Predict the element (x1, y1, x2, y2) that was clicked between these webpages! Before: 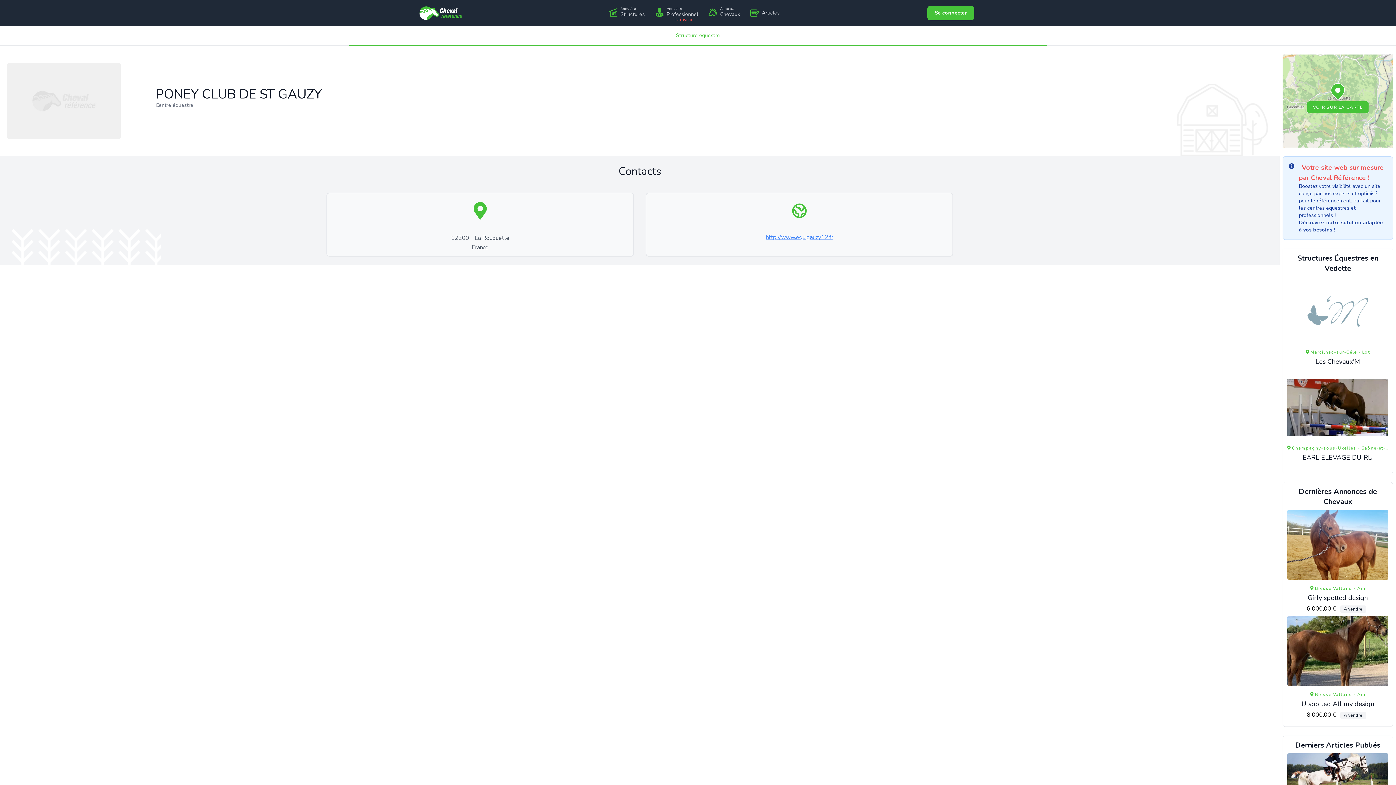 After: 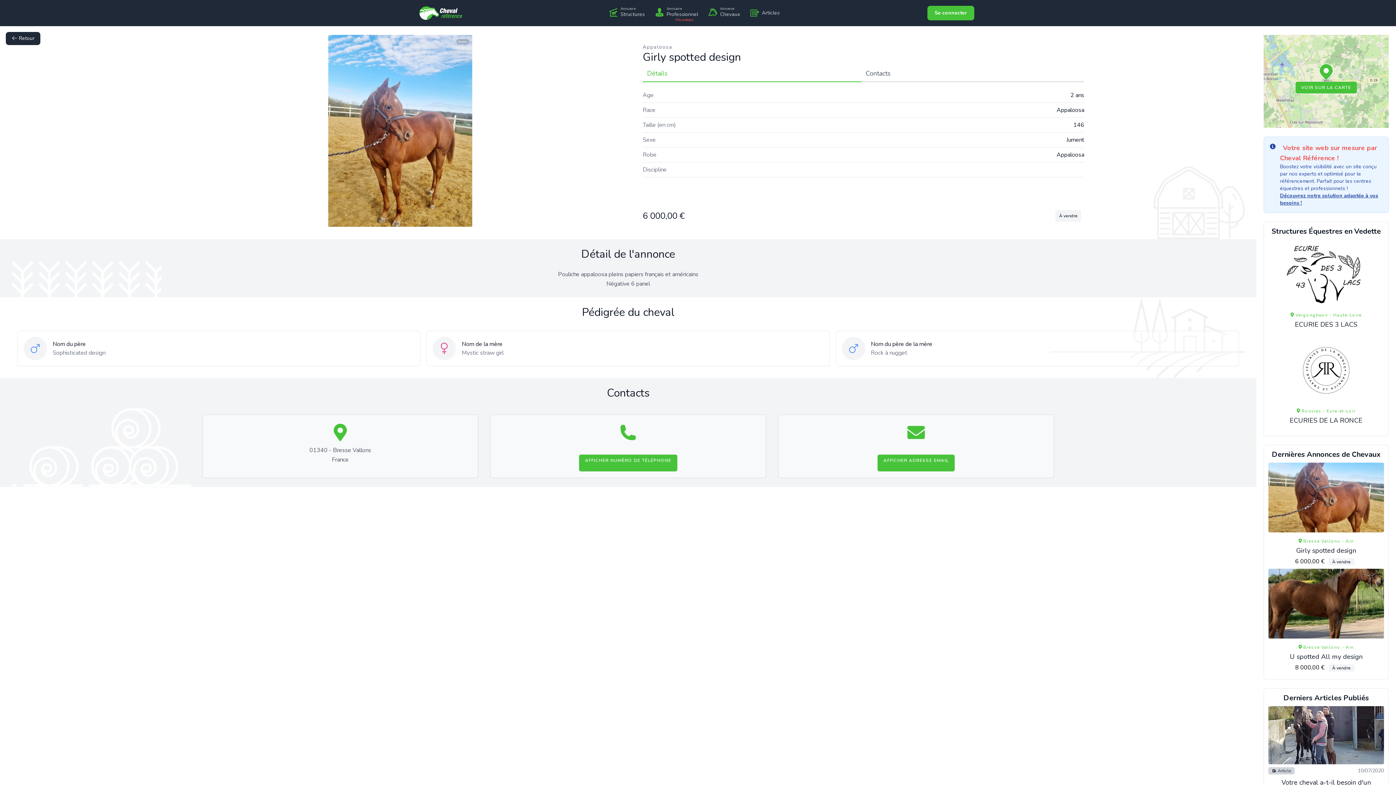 Action: label:  Bresse Vallons - Ain
Girly spotted design

6 000,00 € À vendre bbox: (1287, 510, 1388, 613)